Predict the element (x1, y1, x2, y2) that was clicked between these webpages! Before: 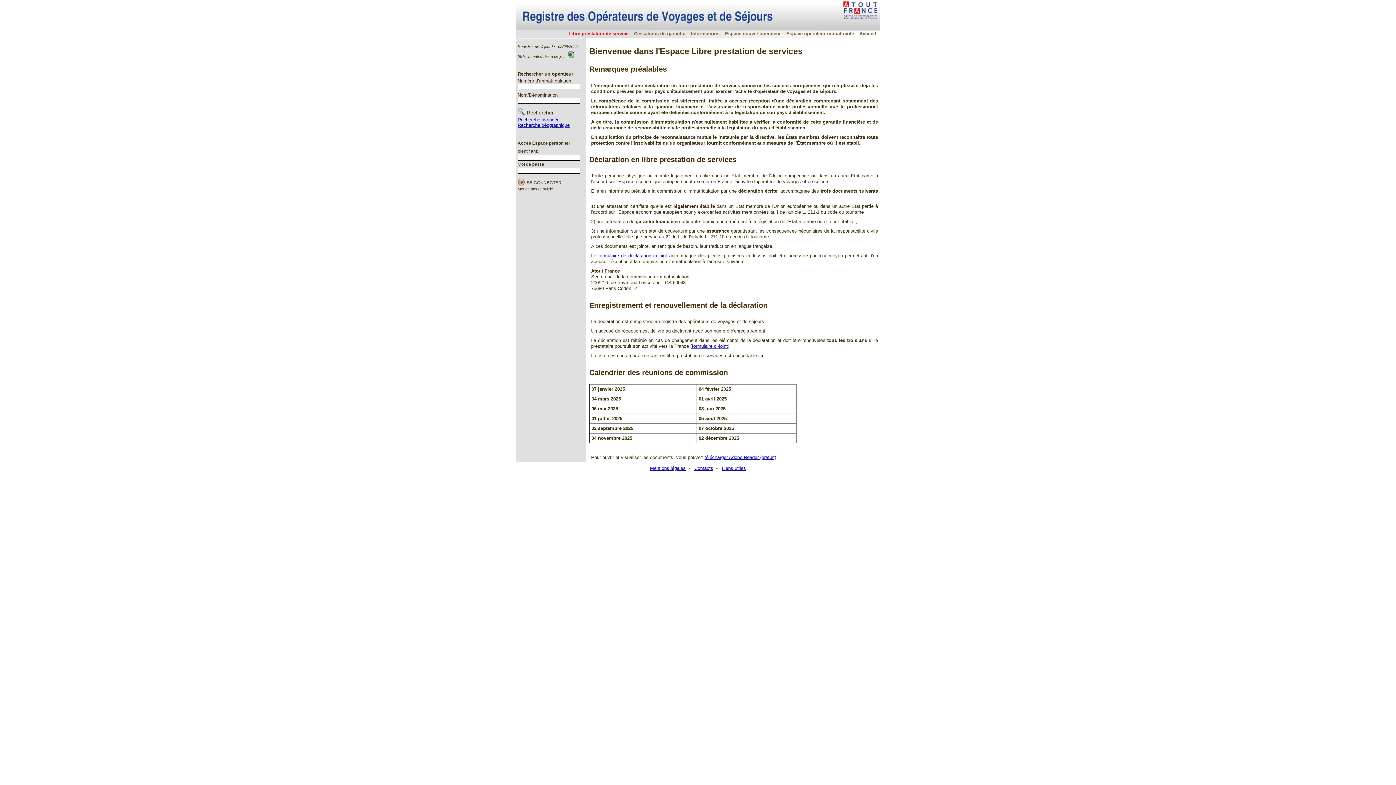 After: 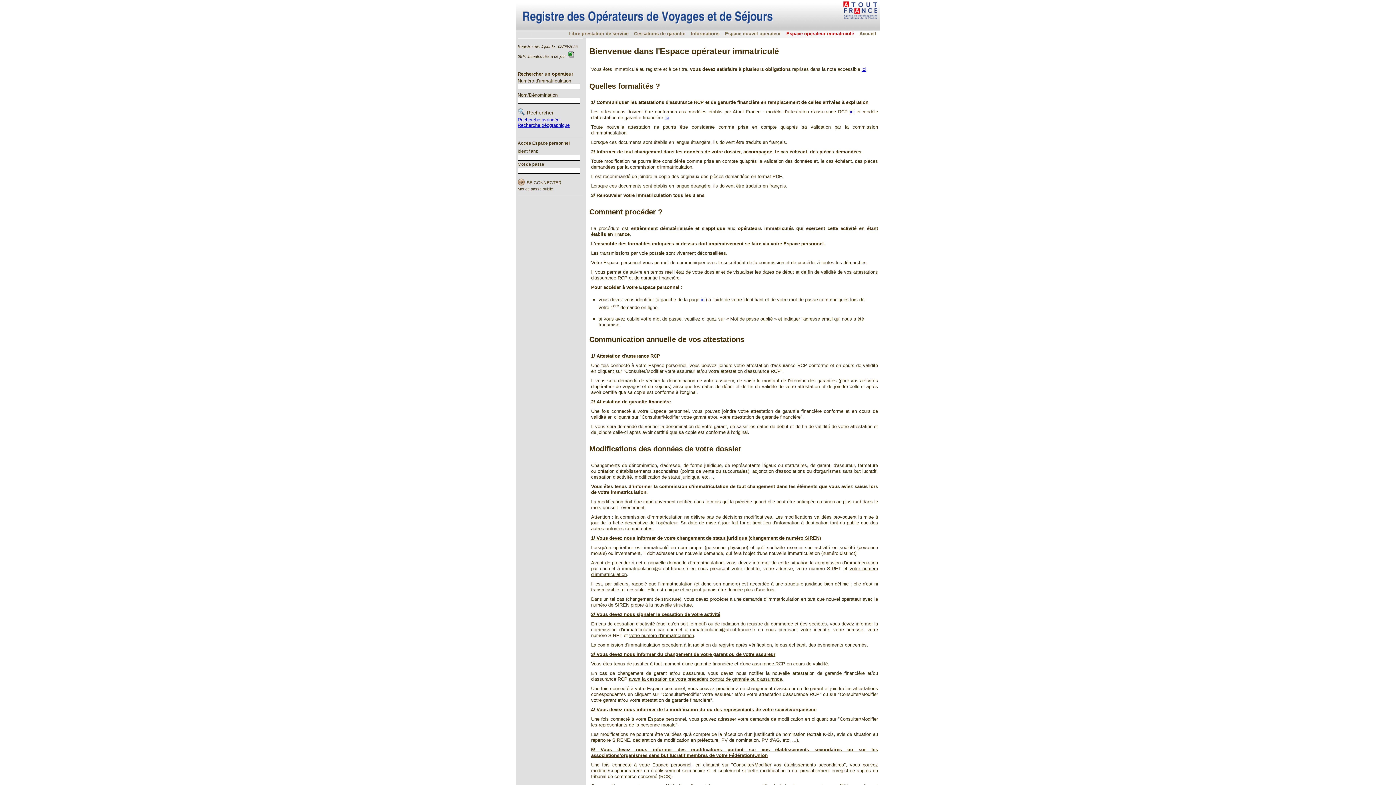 Action: label: Espace opérateur immatriculé bbox: (786, 30, 854, 36)